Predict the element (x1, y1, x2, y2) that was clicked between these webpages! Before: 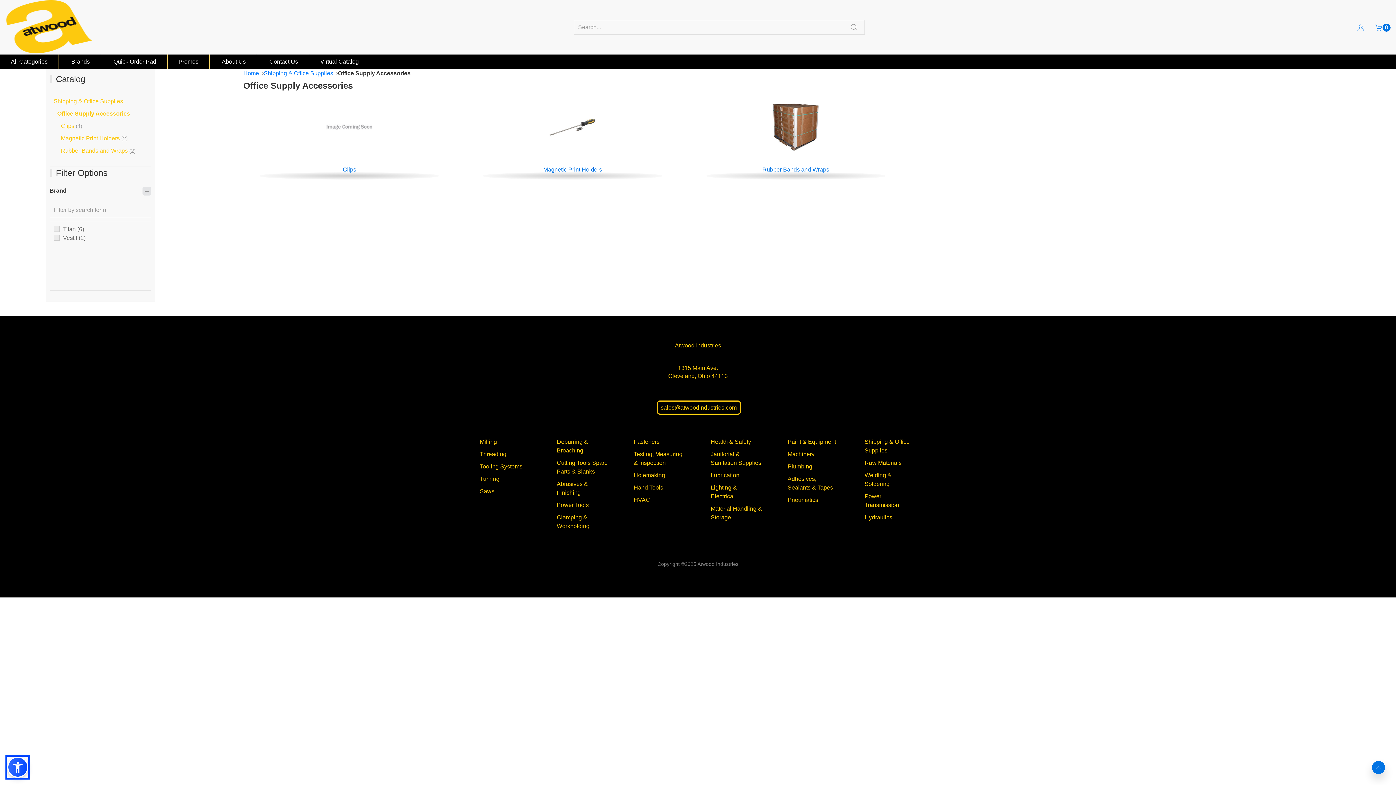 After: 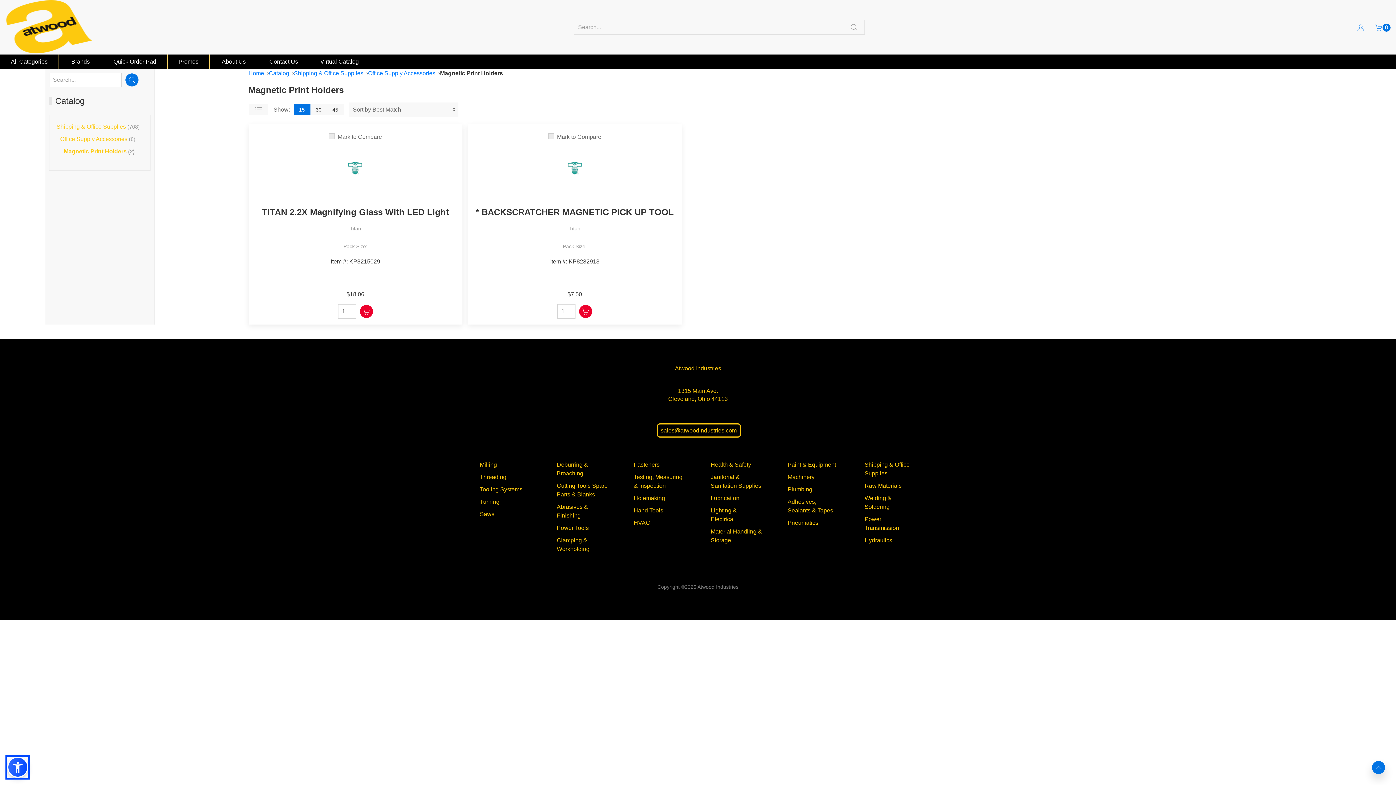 Action: bbox: (543, 166, 602, 172) label: Magnetic Print Holders